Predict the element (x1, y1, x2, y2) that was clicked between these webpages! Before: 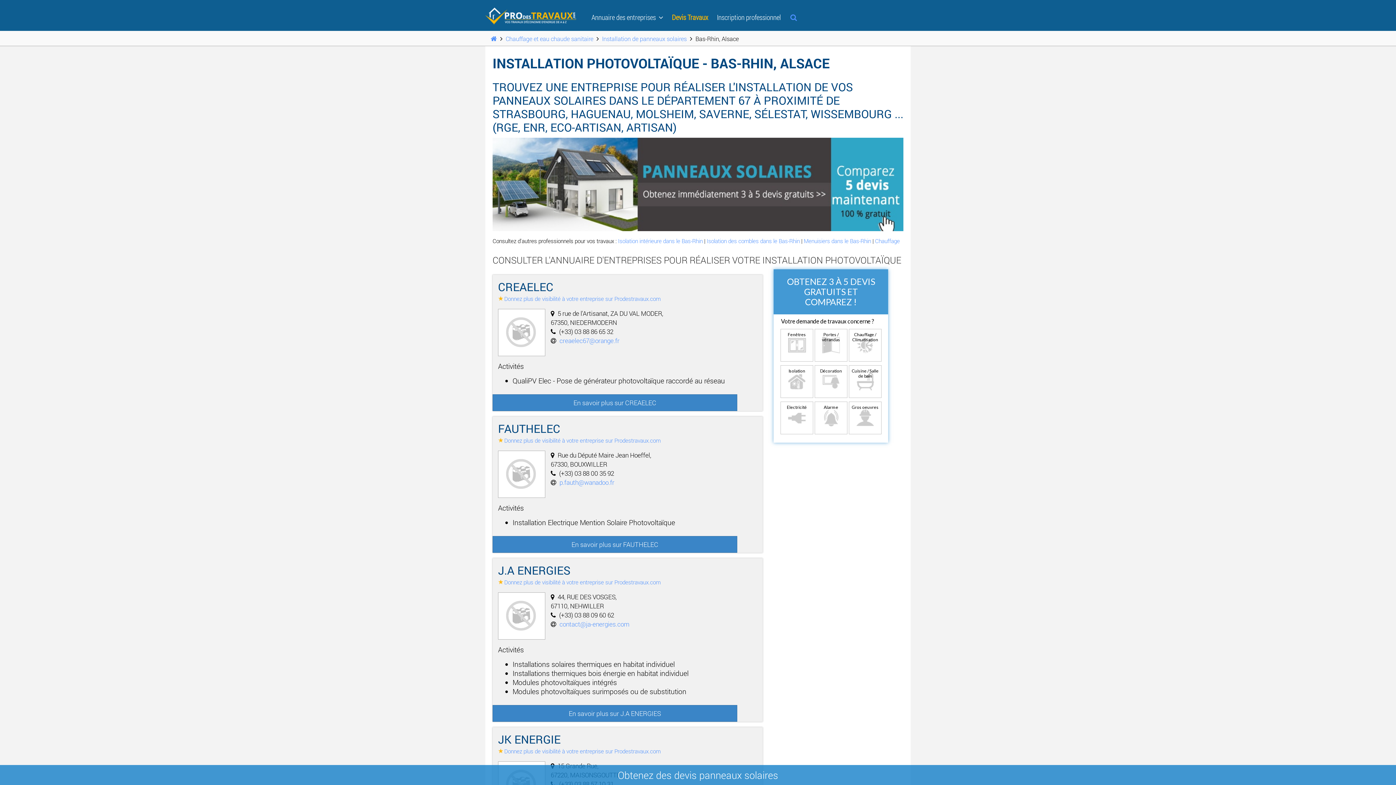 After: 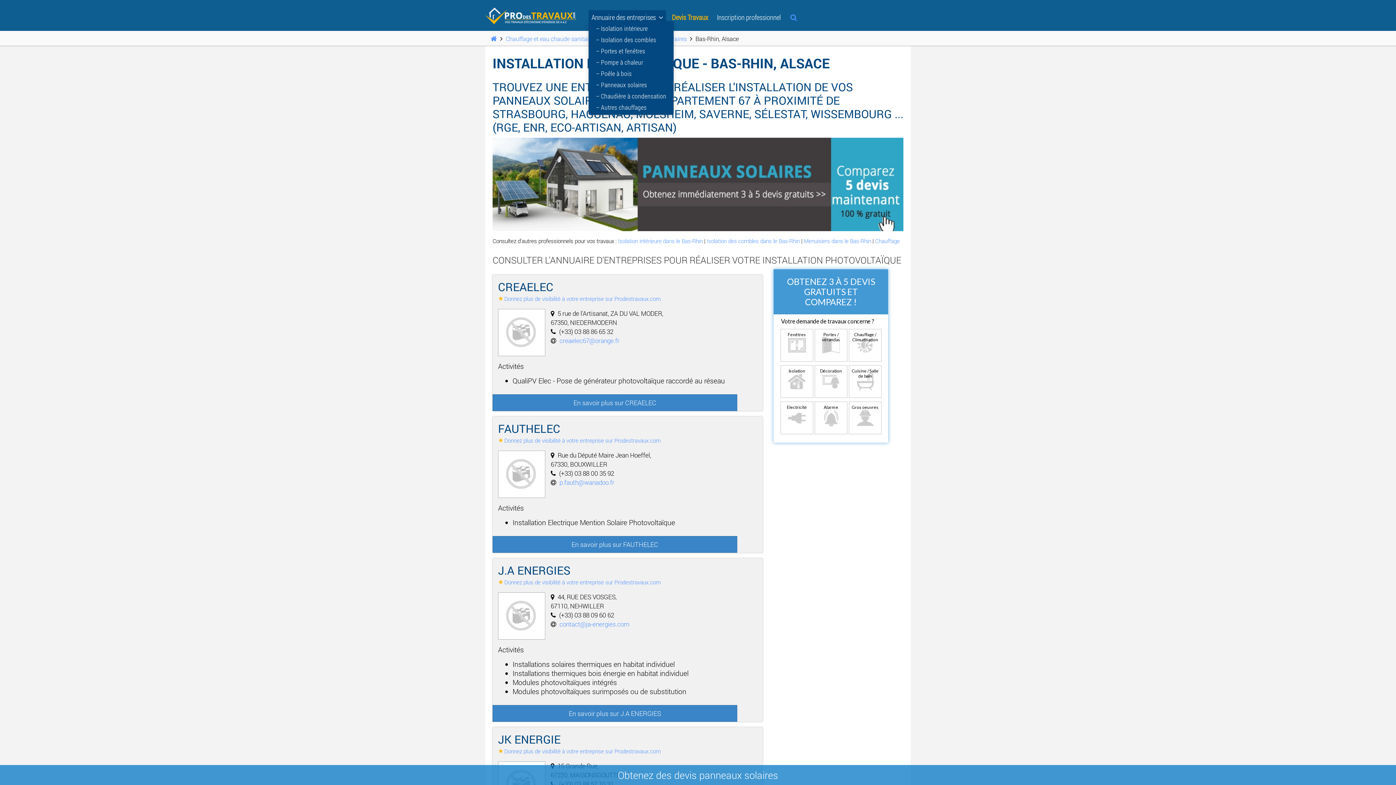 Action: label: Annuaire des entreprises   bbox: (588, 10, 666, 21)